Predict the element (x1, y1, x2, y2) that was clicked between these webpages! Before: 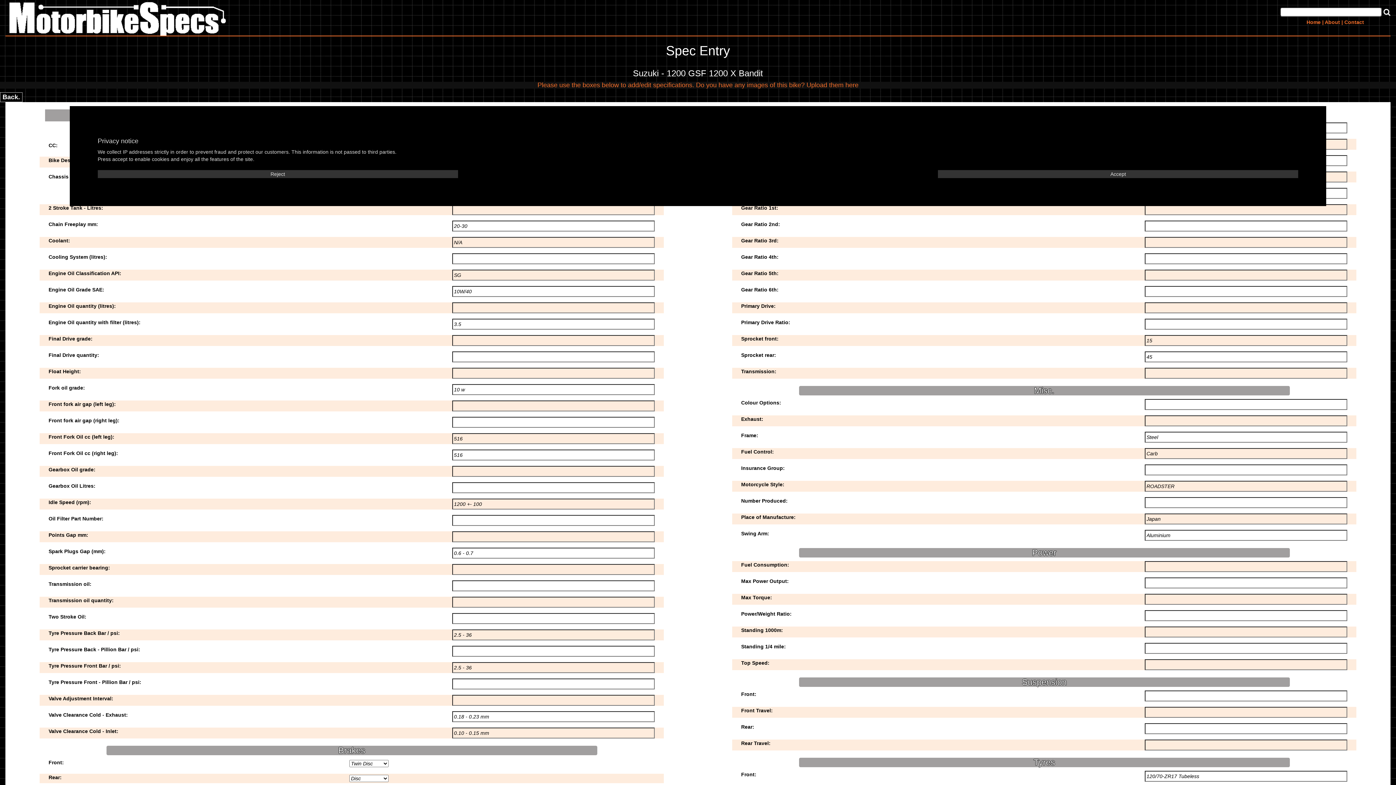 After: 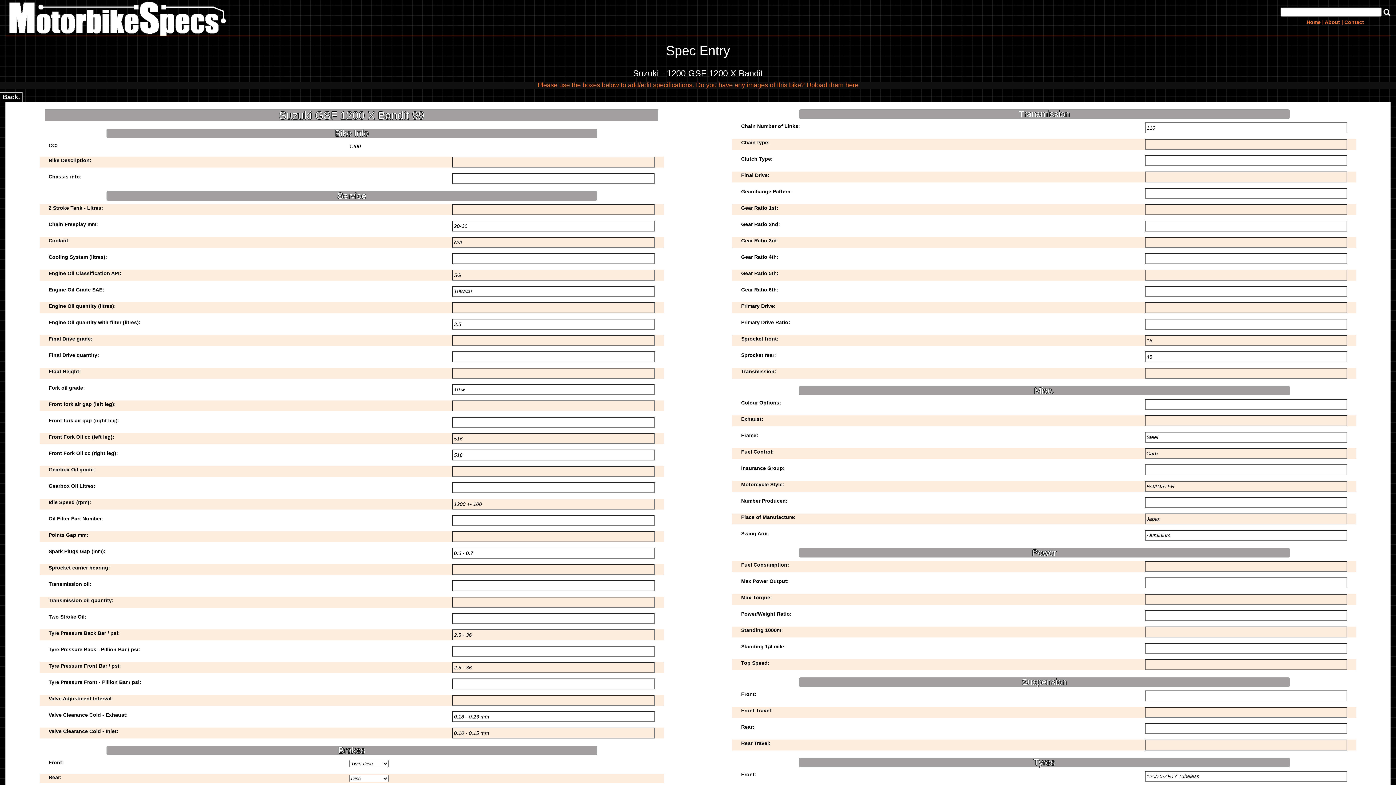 Action: bbox: (938, 170, 1298, 178) label: Accept